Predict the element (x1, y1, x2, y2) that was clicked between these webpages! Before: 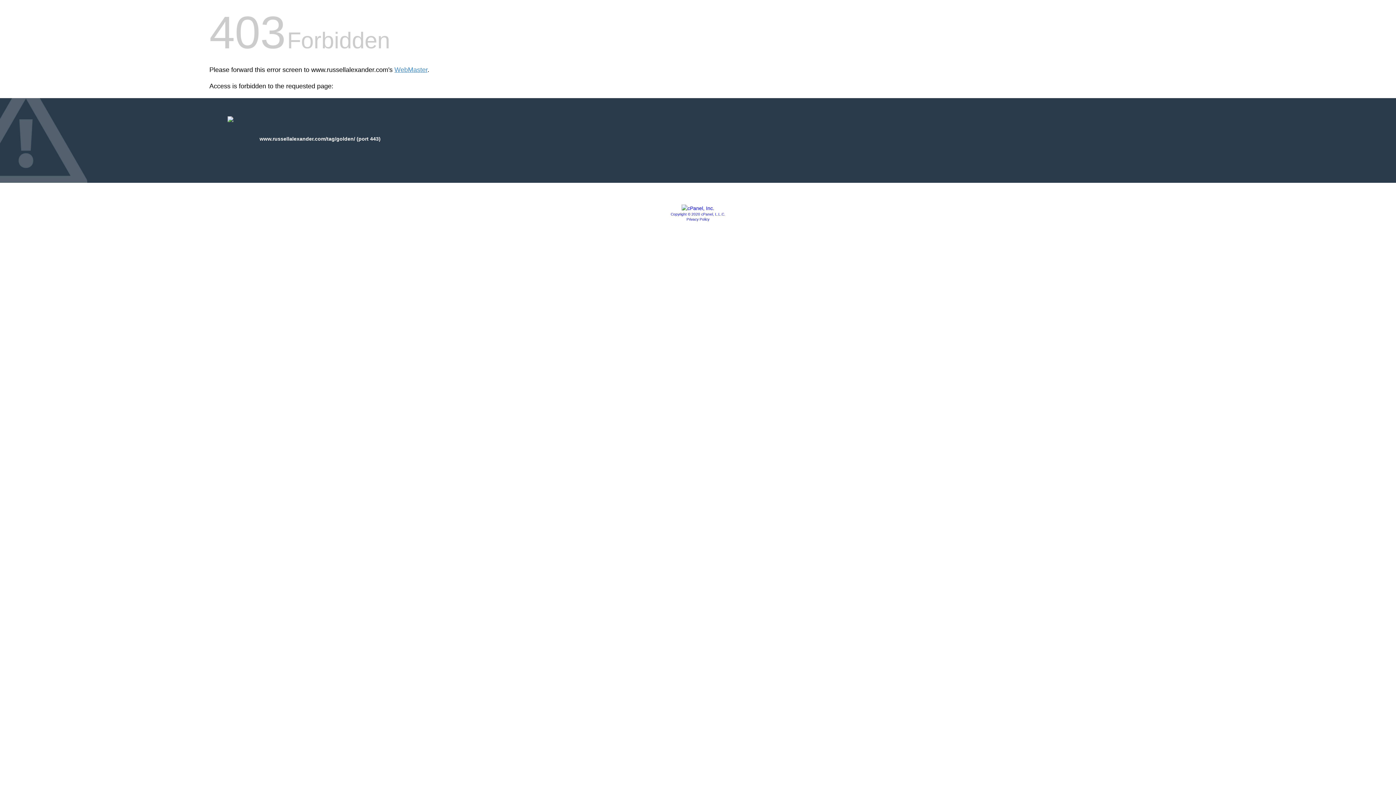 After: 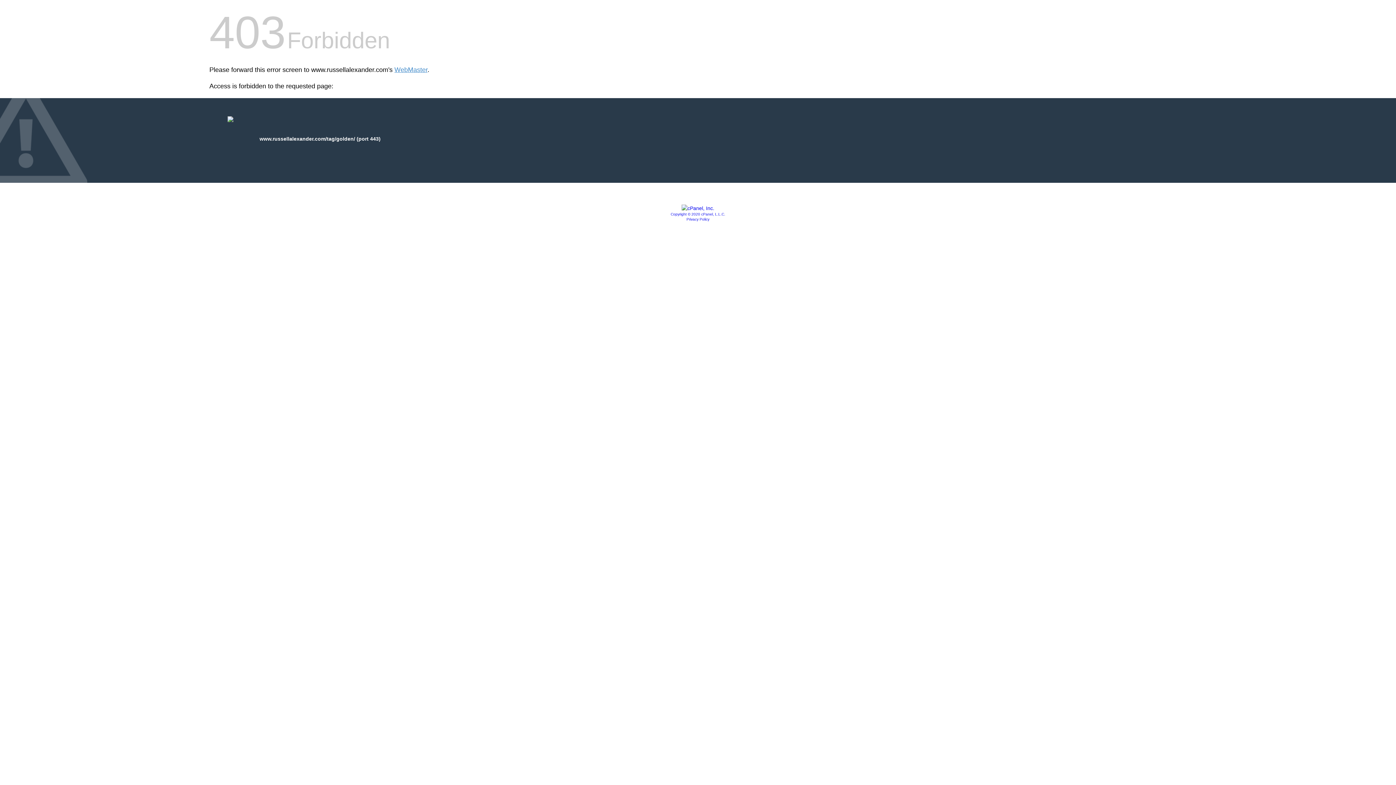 Action: bbox: (686, 217, 709, 221) label: Privacy Policy